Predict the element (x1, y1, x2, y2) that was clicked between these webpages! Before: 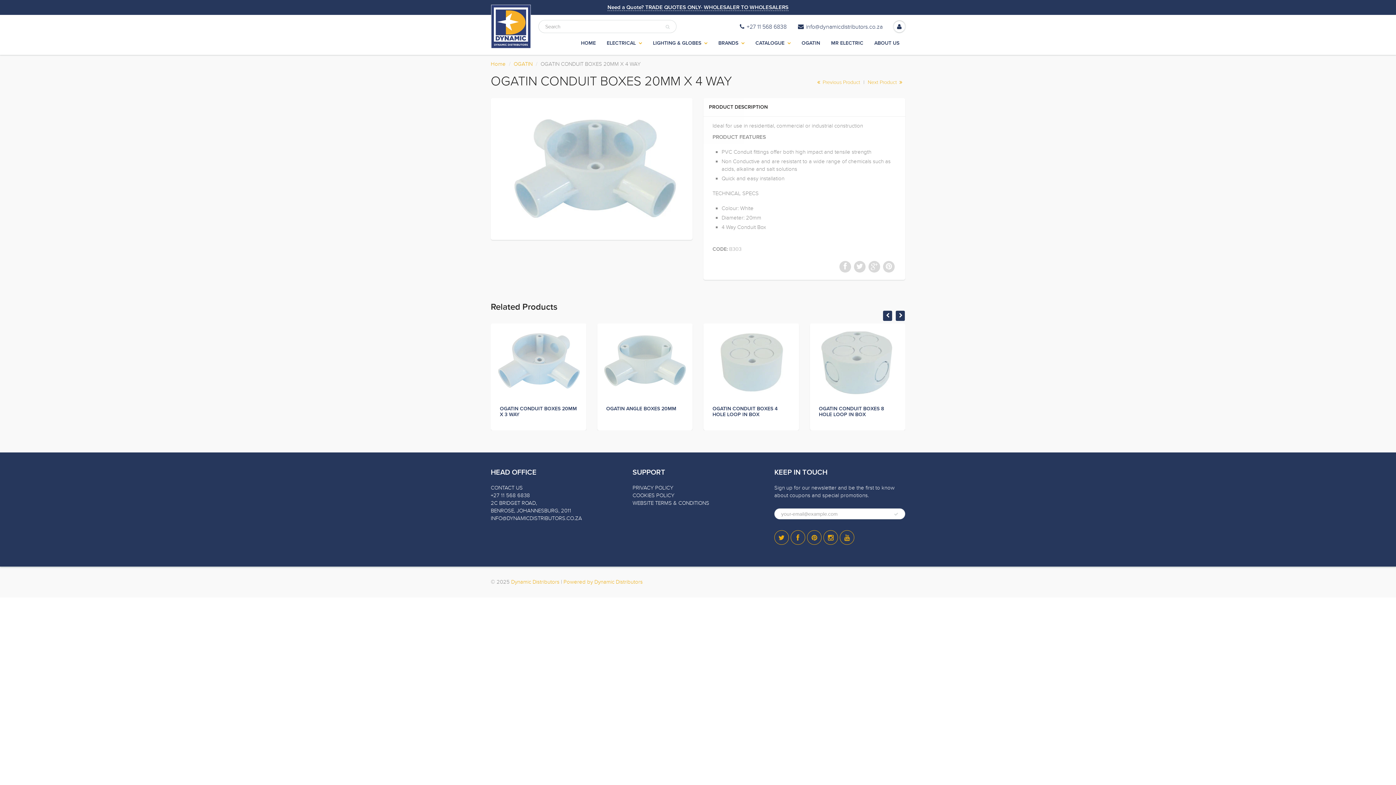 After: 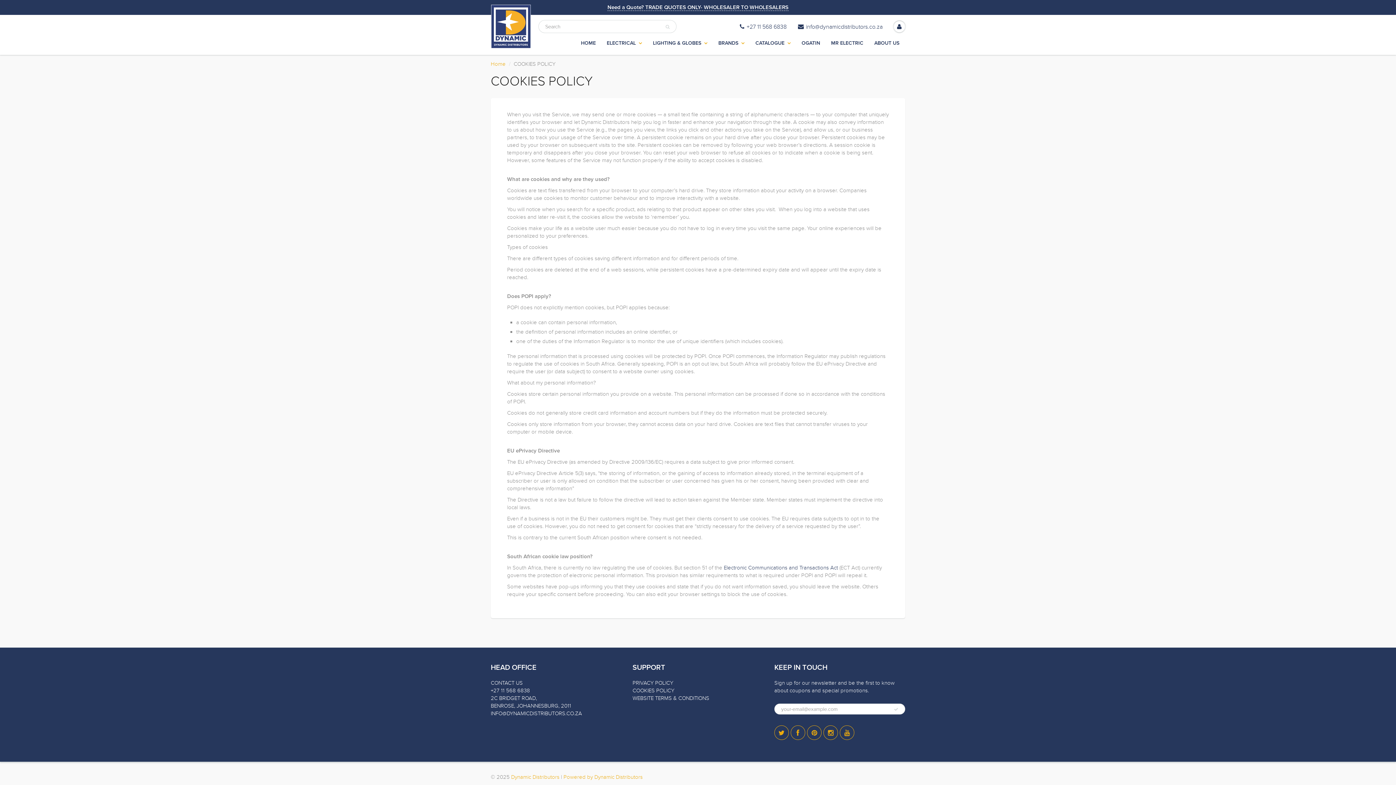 Action: bbox: (632, 492, 674, 498) label: COOKIES POLICY